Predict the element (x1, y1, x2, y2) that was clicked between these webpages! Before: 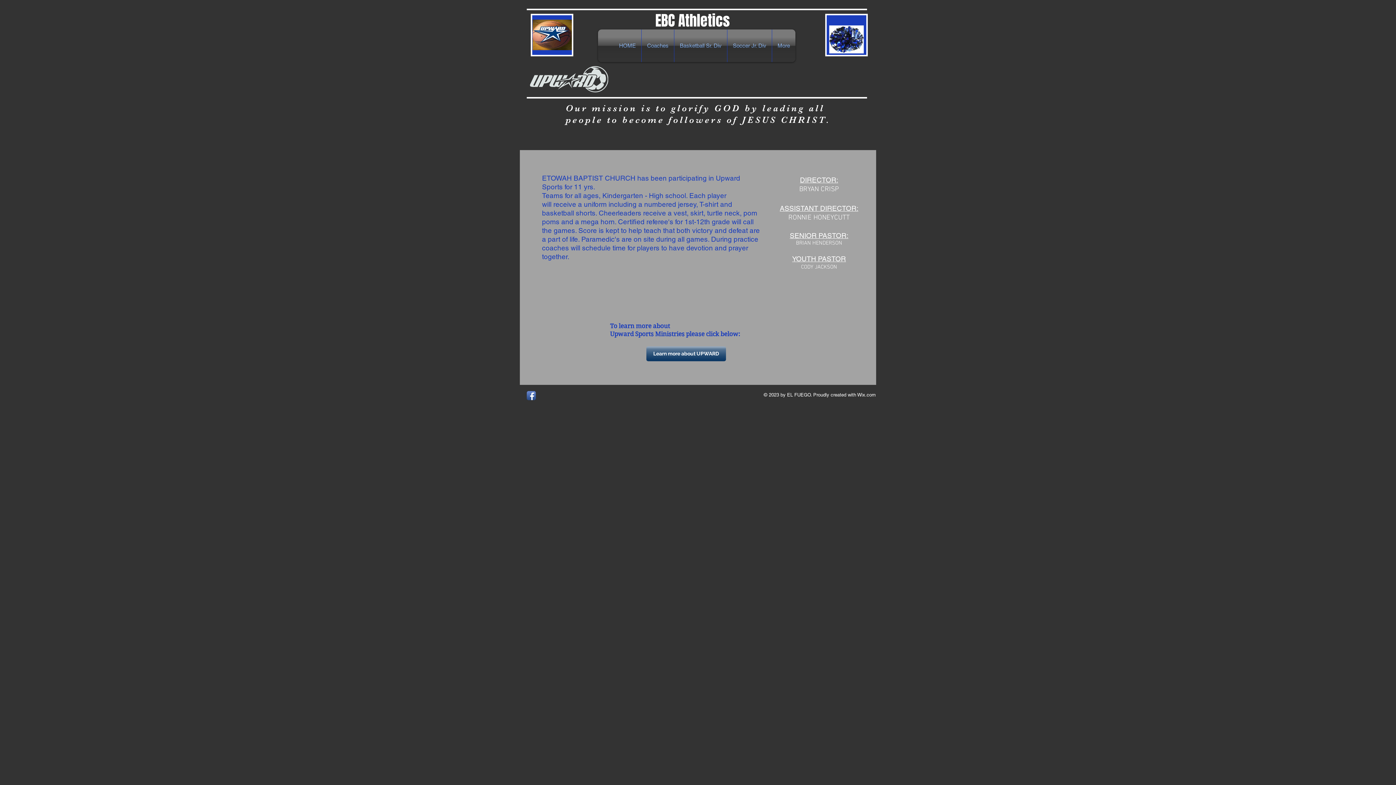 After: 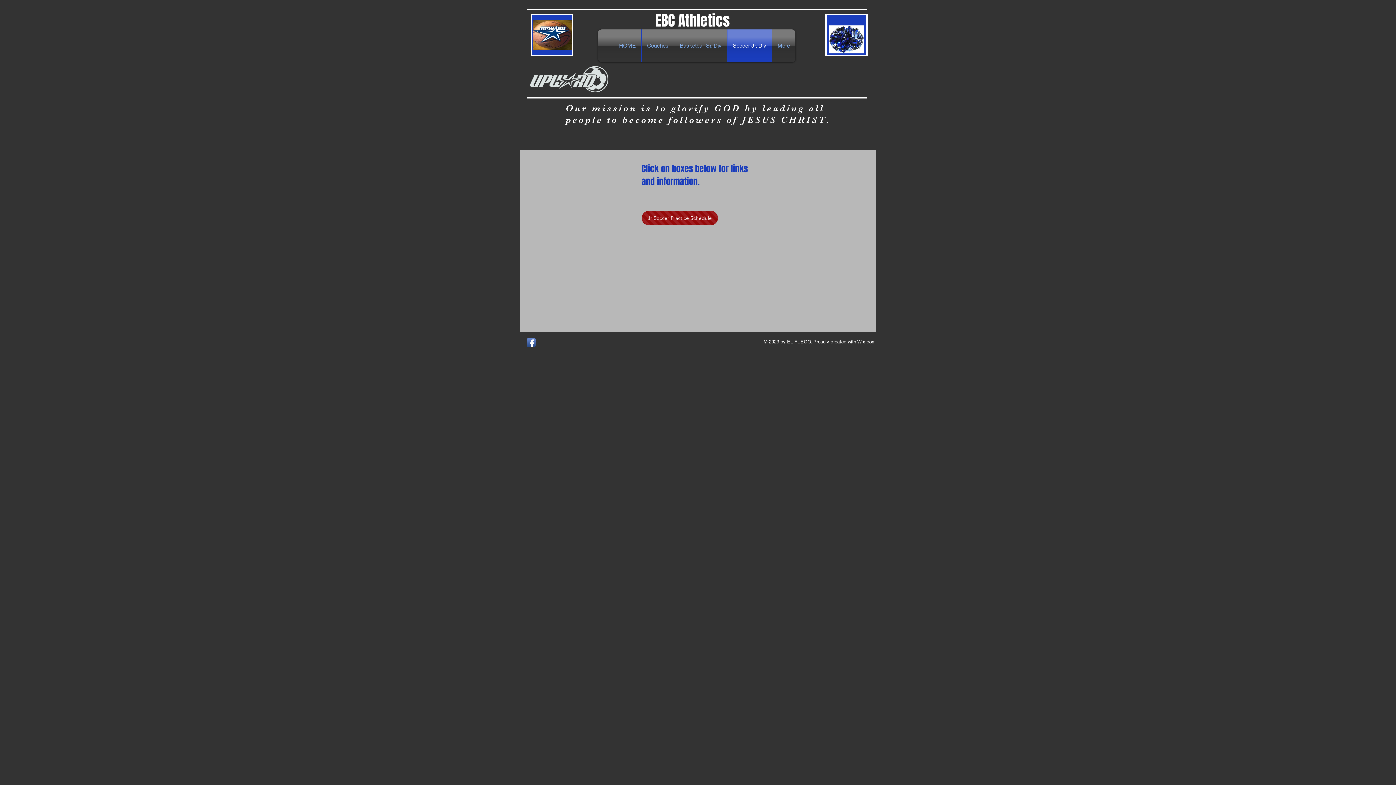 Action: label: Soccer Jr. Div bbox: (727, 29, 772, 62)